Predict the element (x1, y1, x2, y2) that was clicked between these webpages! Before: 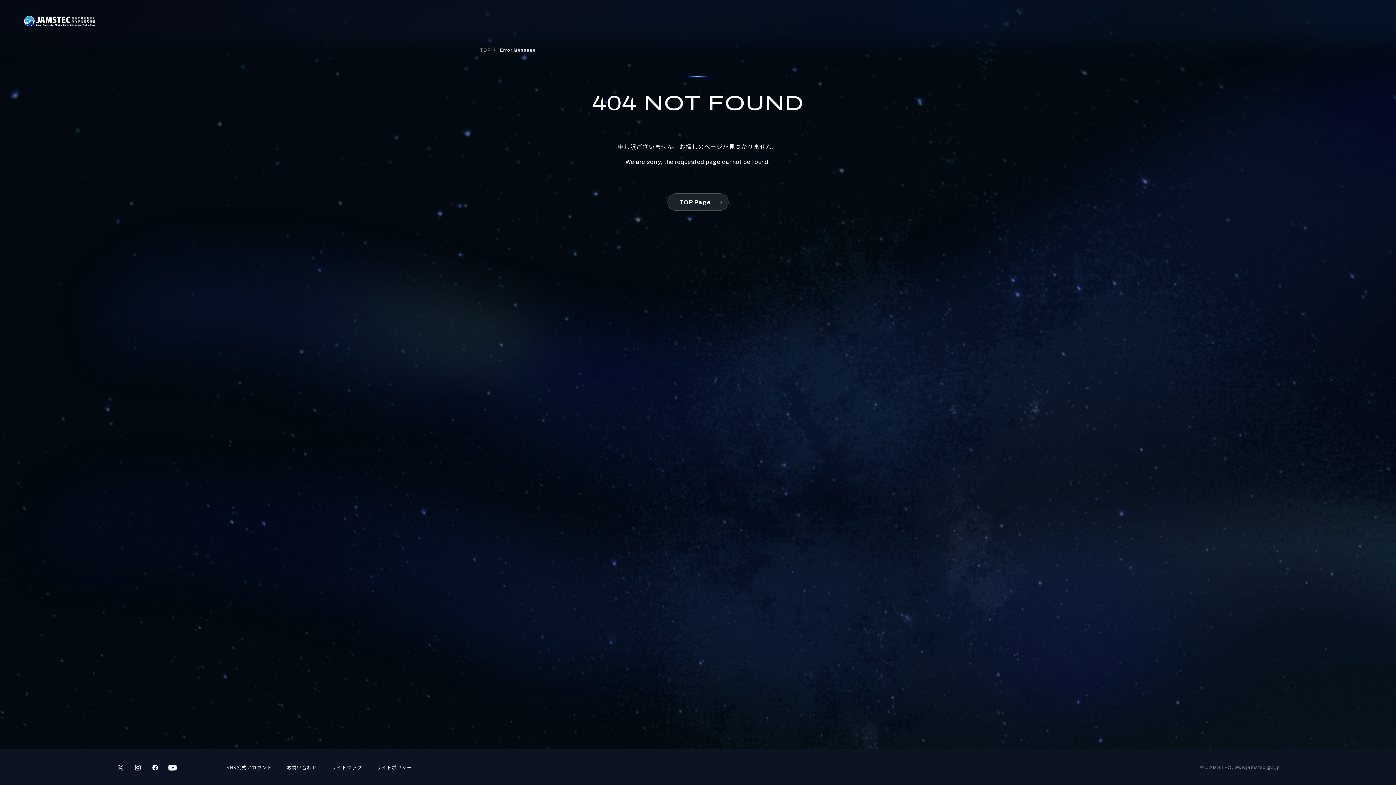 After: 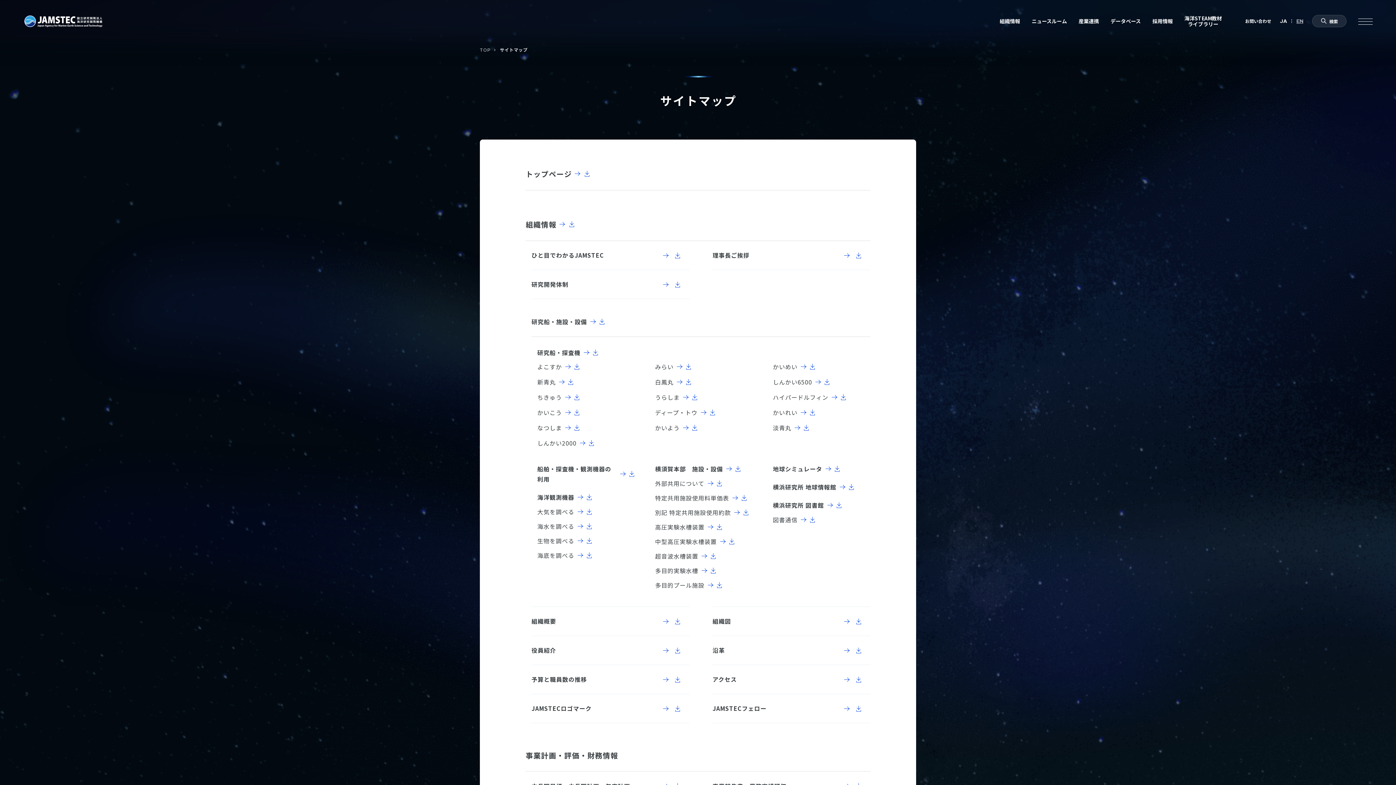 Action: bbox: (331, 764, 362, 771) label: サイトマップ